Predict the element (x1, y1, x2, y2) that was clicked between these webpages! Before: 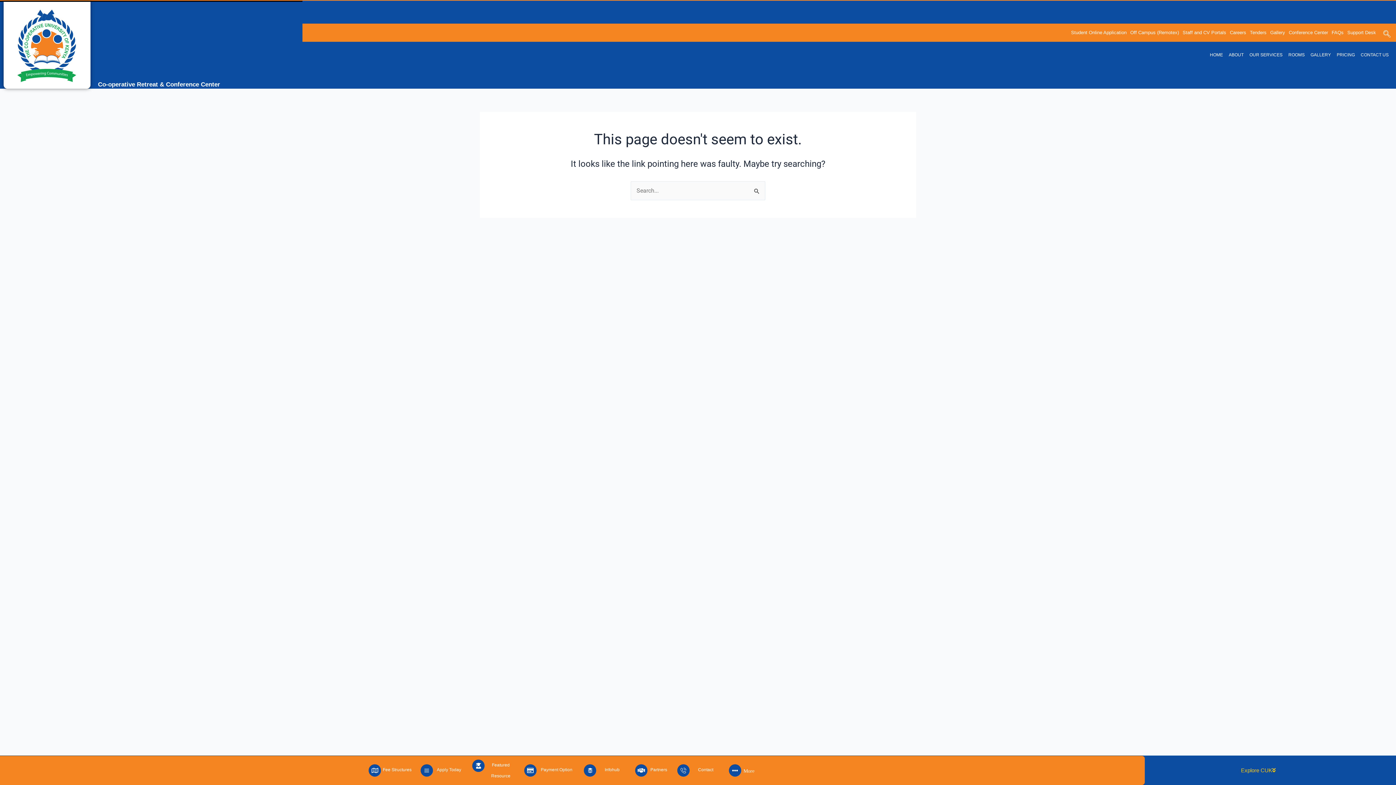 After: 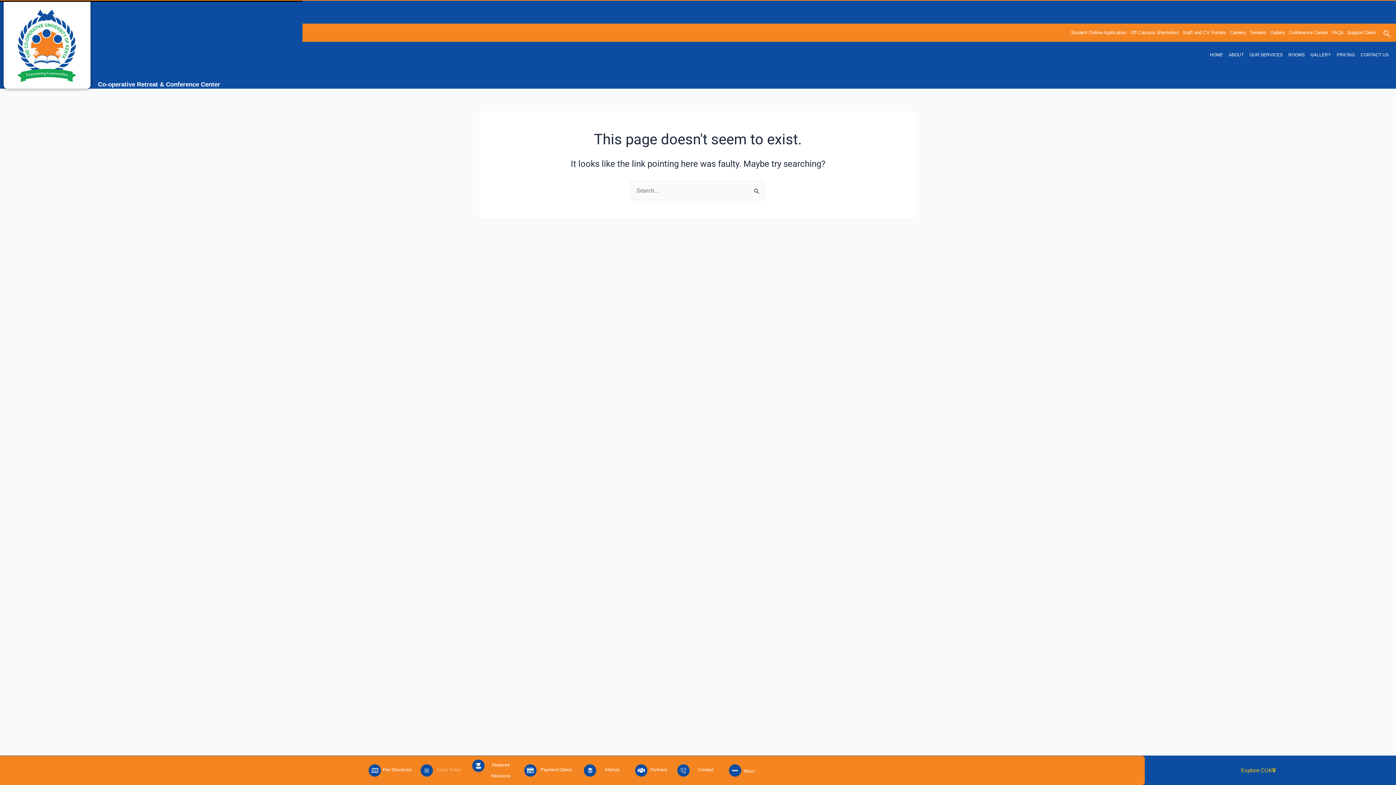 Action: label: Apply Today bbox: (436, 767, 461, 772)